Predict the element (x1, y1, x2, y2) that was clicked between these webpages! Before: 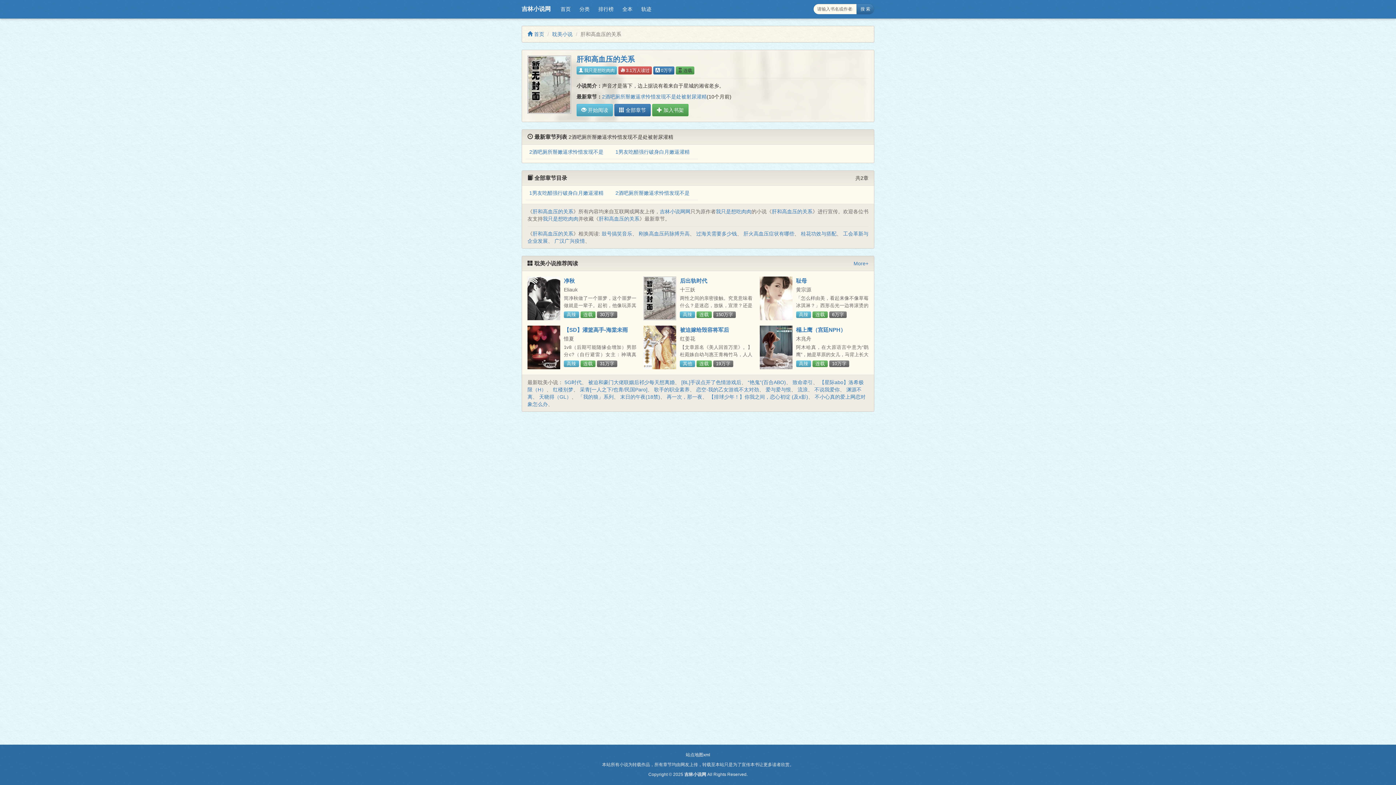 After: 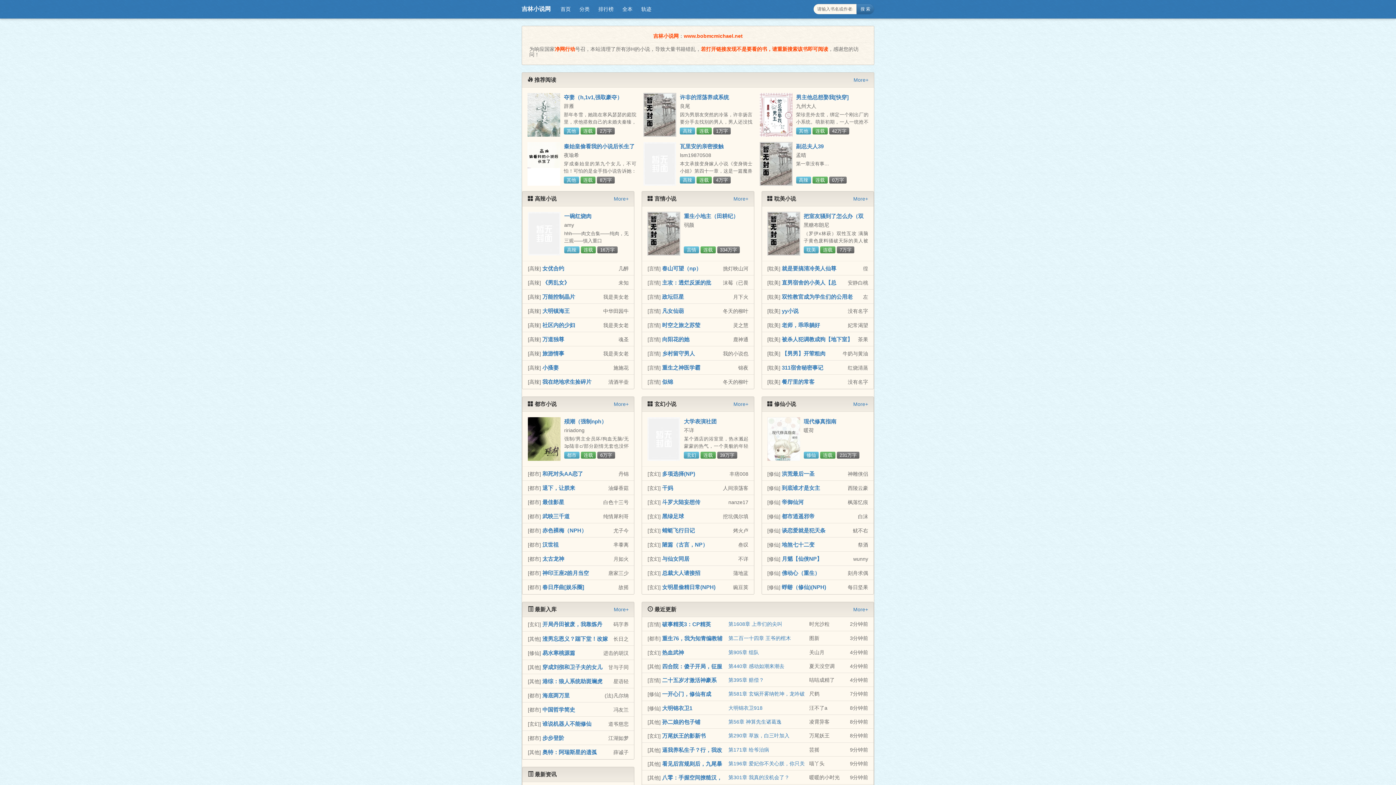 Action: label: 吉林小说网 bbox: (516, 0, 556, 18)